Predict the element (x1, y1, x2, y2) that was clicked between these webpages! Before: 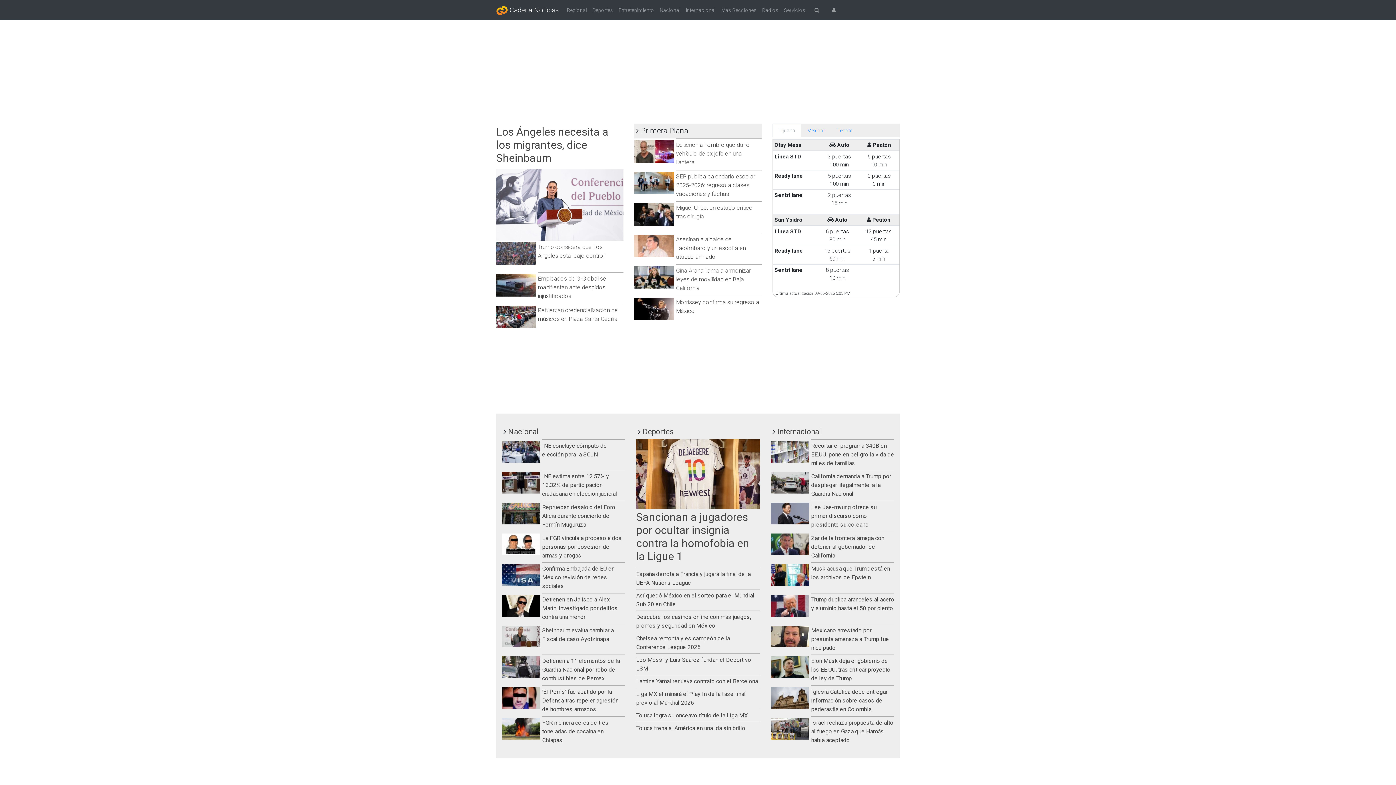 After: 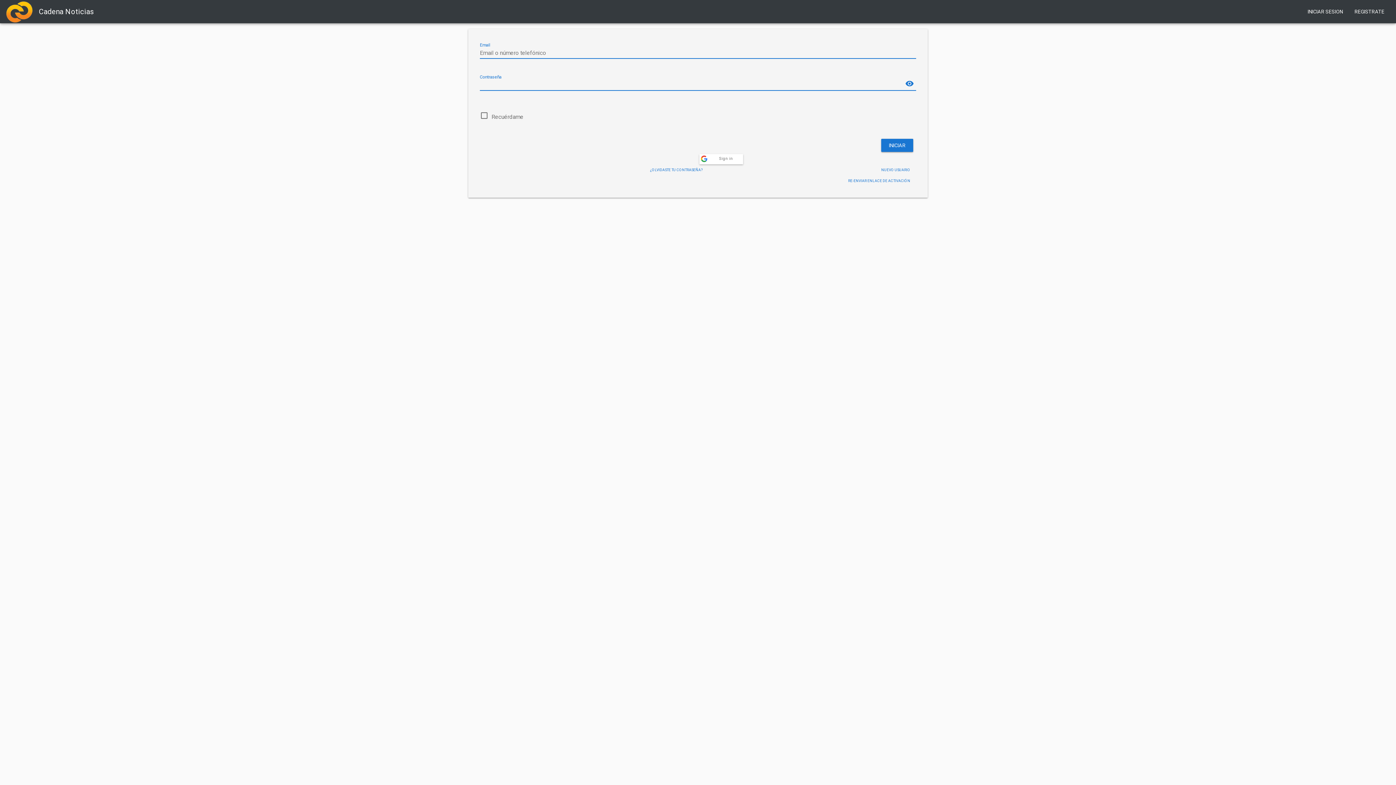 Action: bbox: (825, 0, 842, 20)